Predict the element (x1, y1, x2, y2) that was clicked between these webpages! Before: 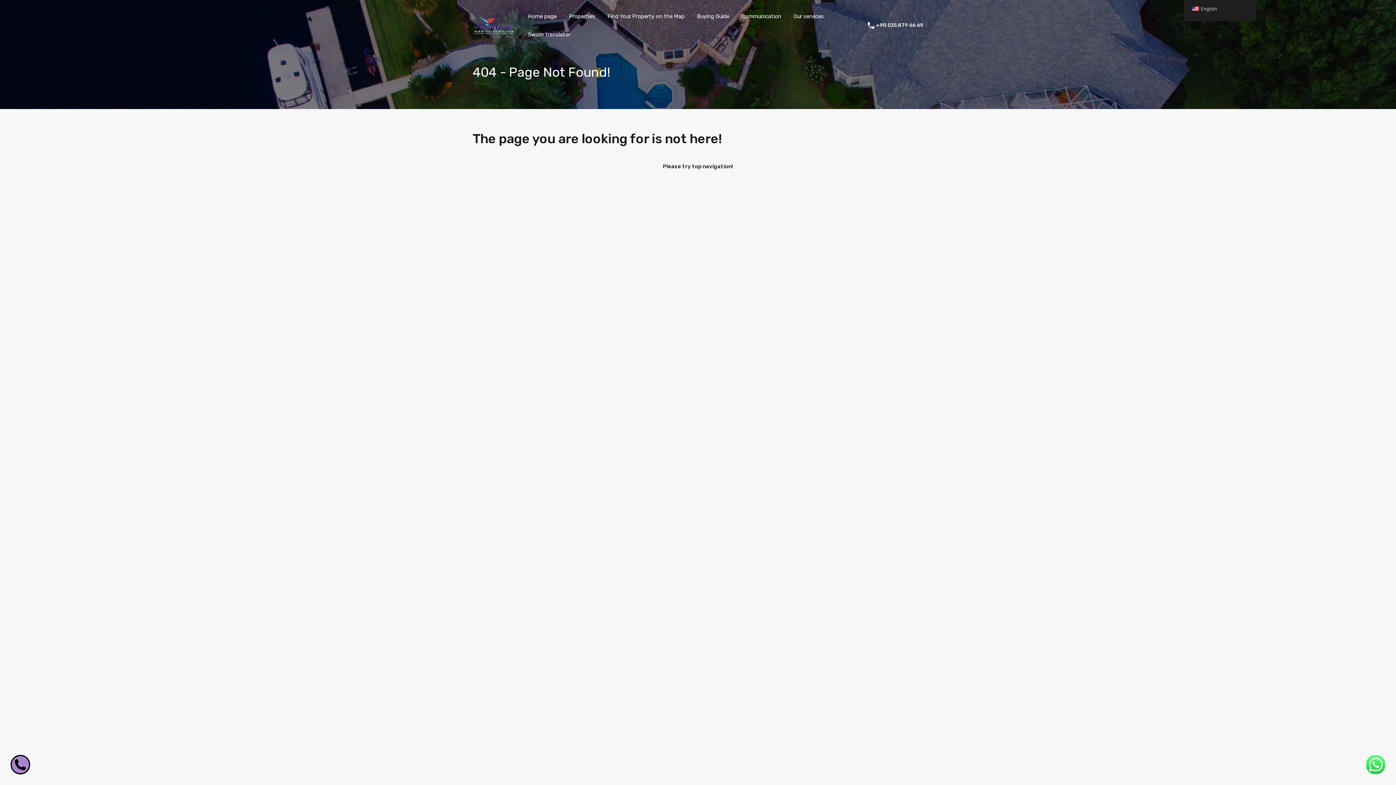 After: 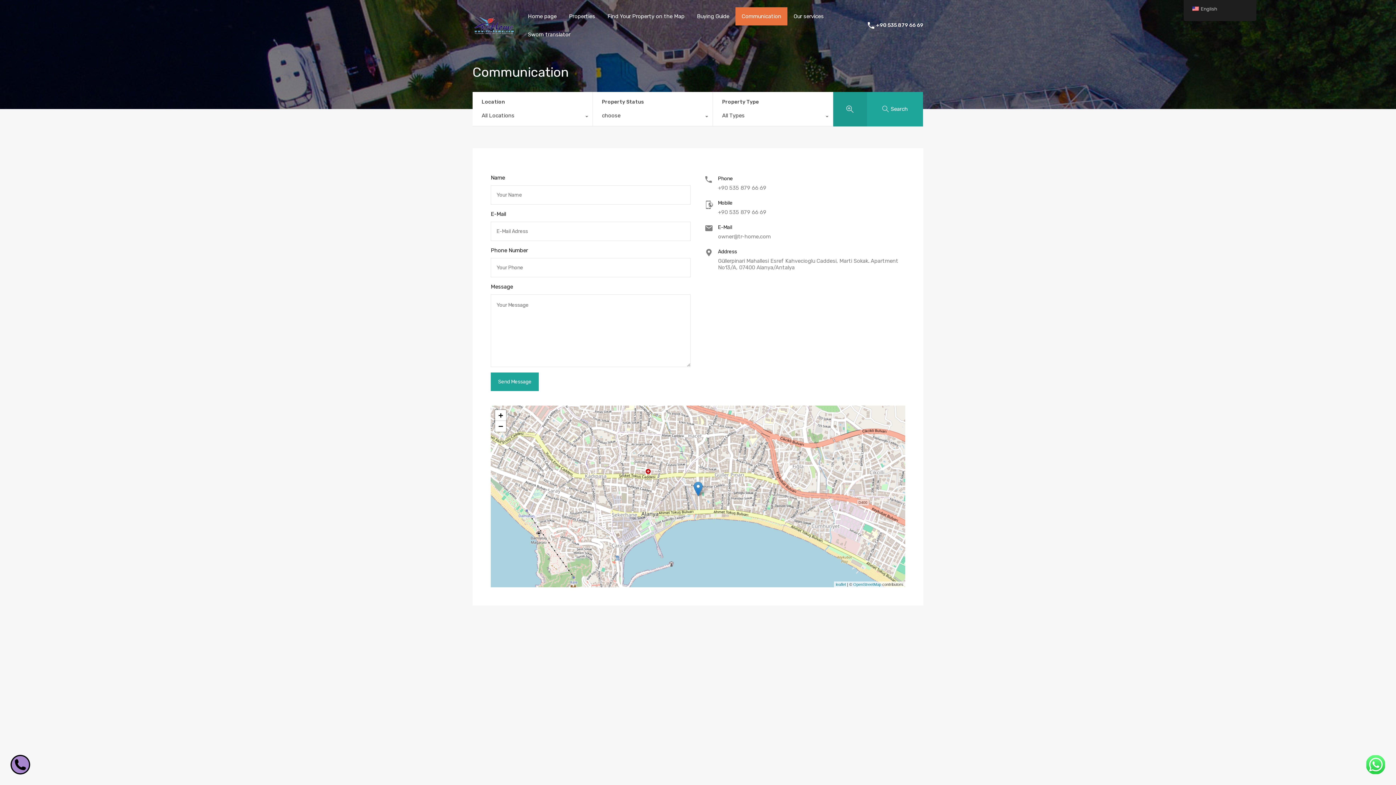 Action: bbox: (735, 7, 787, 25) label: Communication